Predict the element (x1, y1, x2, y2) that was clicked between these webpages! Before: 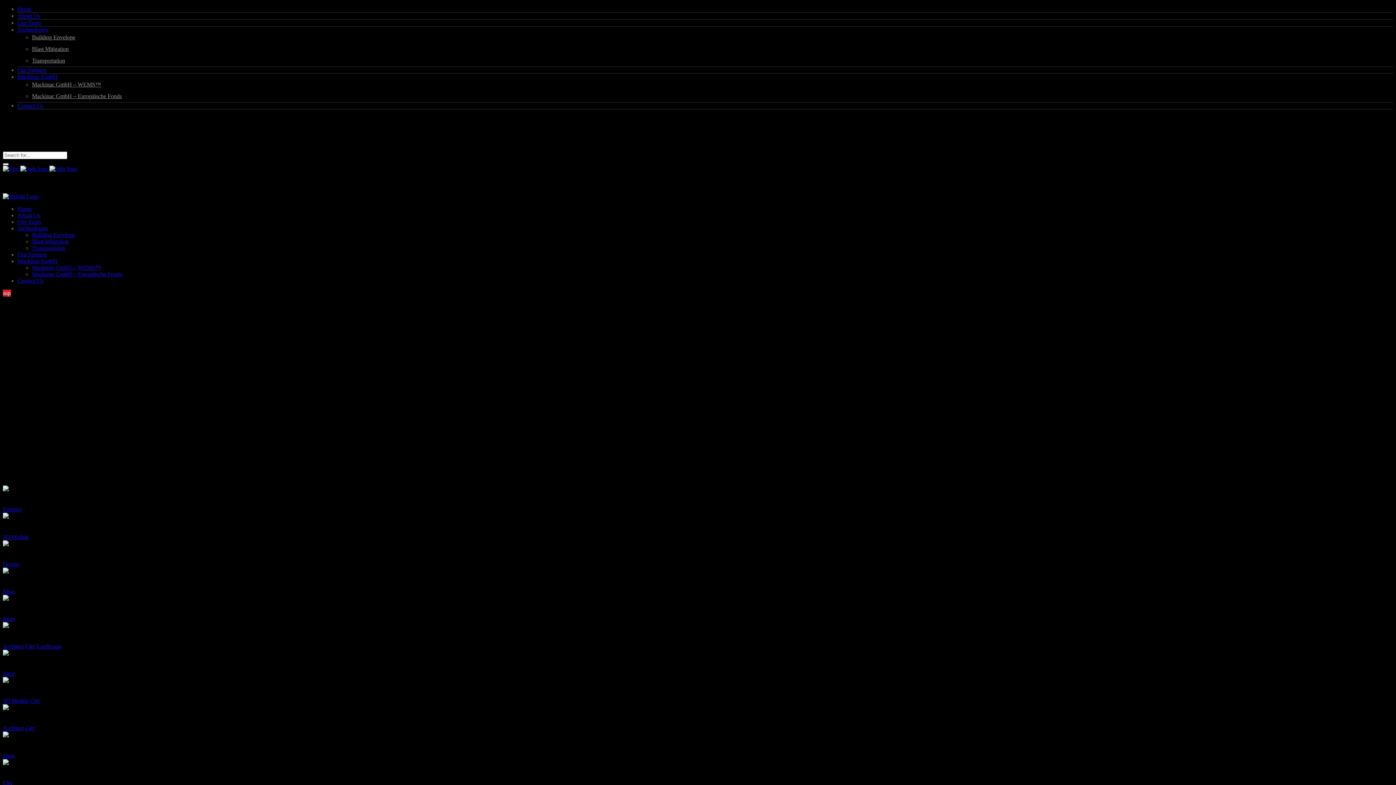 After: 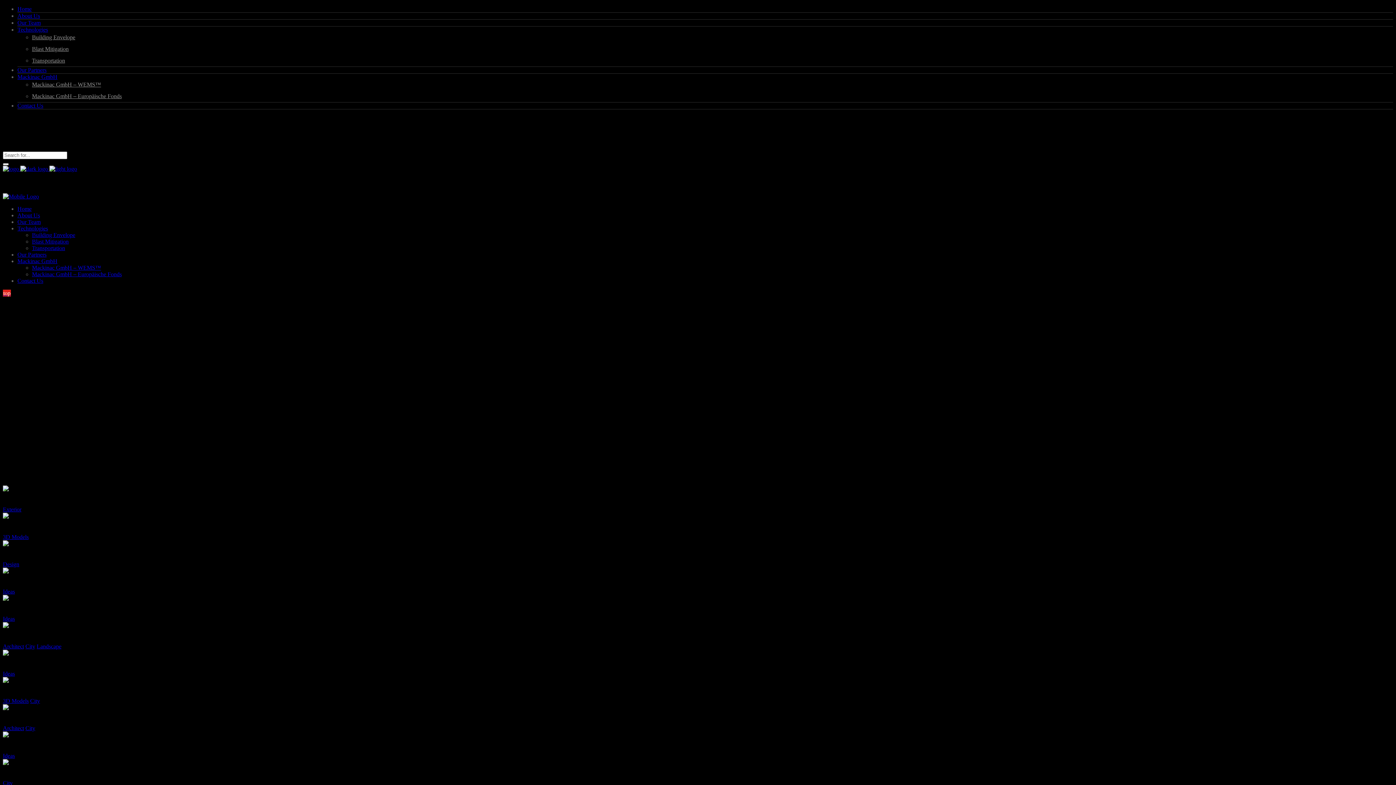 Action: label: top bbox: (2, 289, 10, 296)